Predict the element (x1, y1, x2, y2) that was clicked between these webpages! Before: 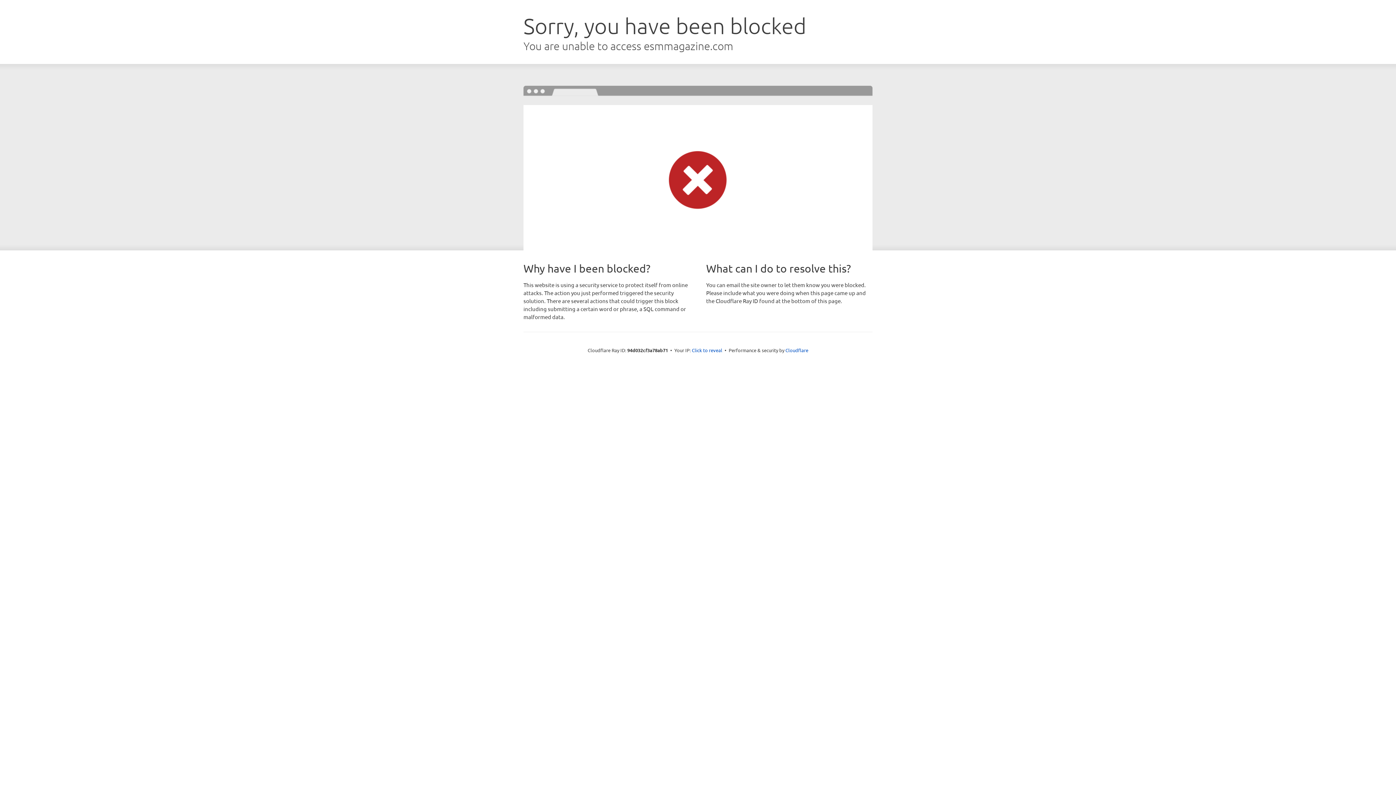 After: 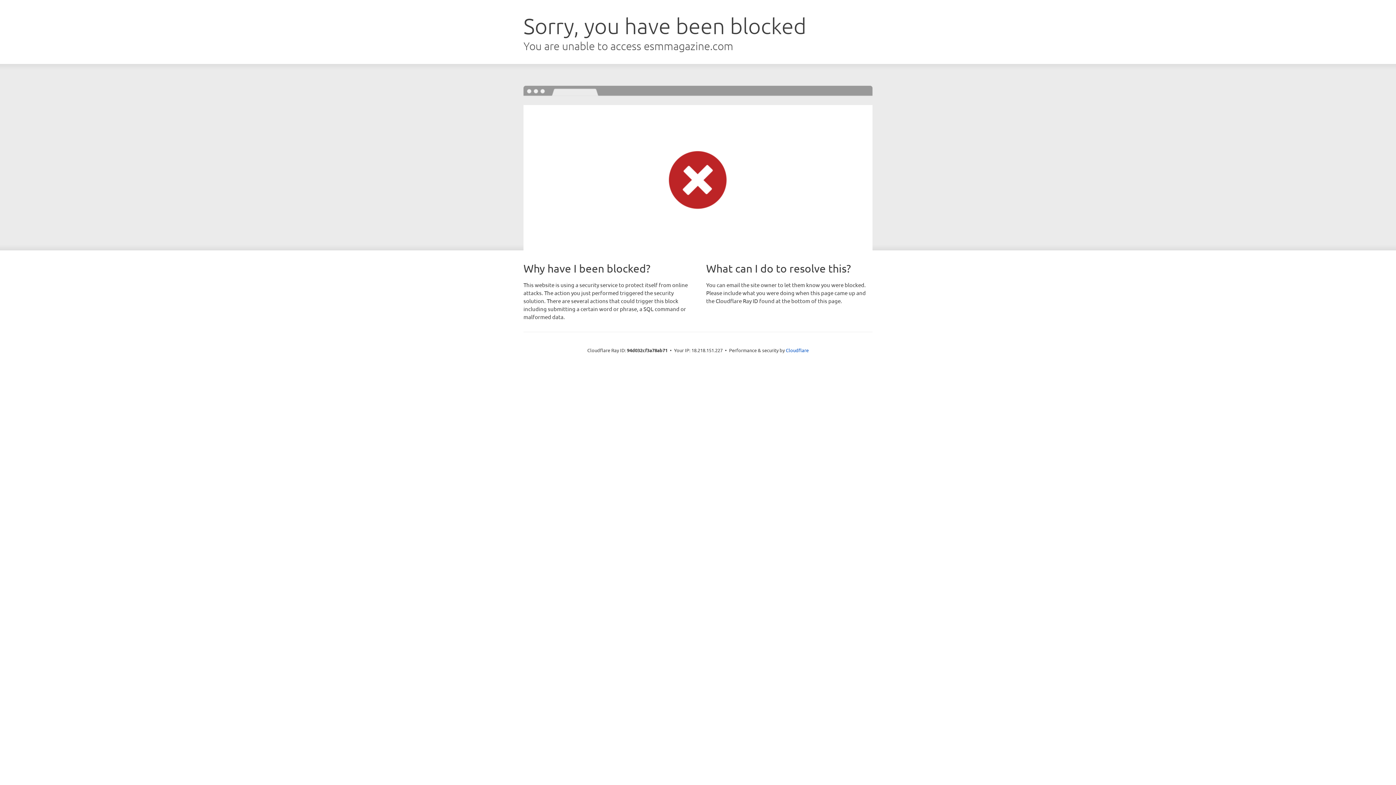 Action: label: Click to reveal bbox: (692, 346, 722, 353)